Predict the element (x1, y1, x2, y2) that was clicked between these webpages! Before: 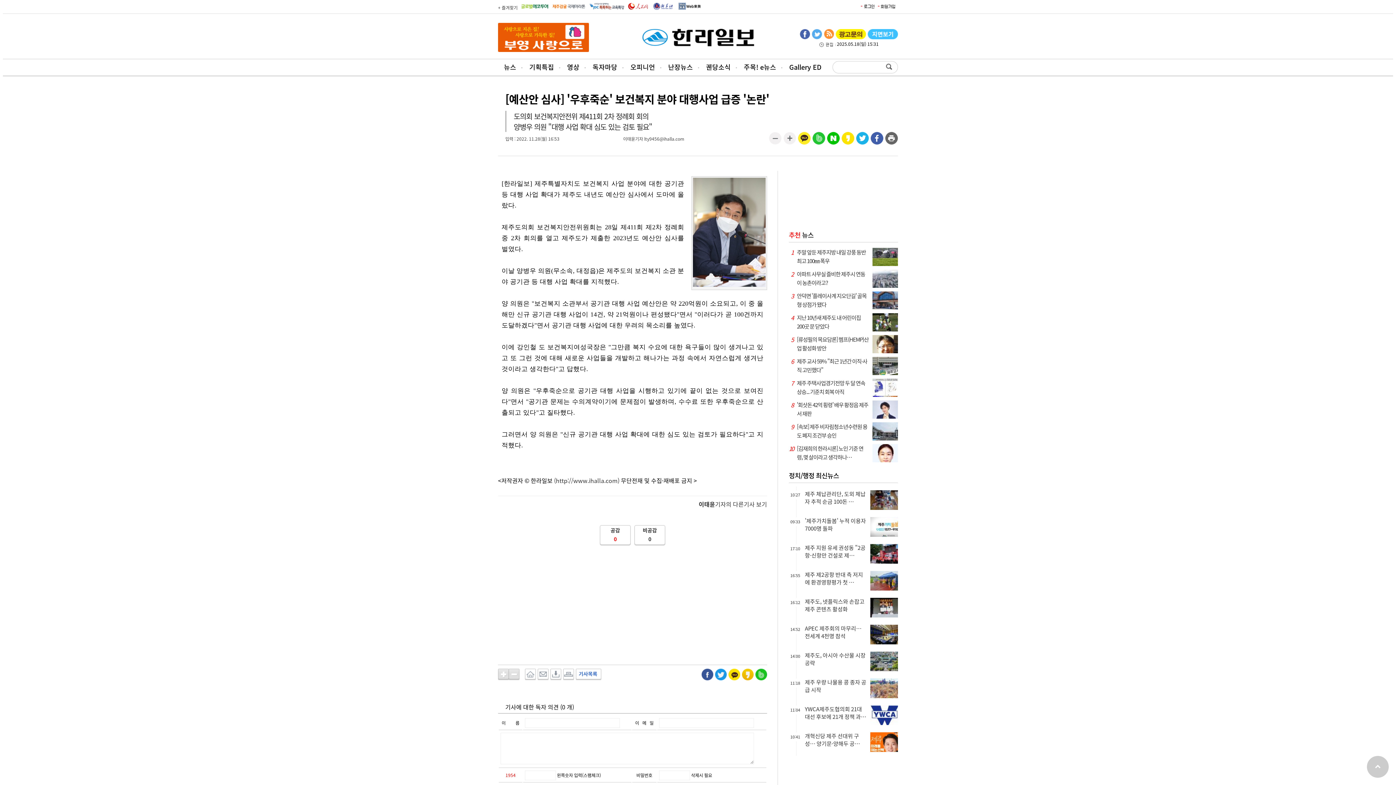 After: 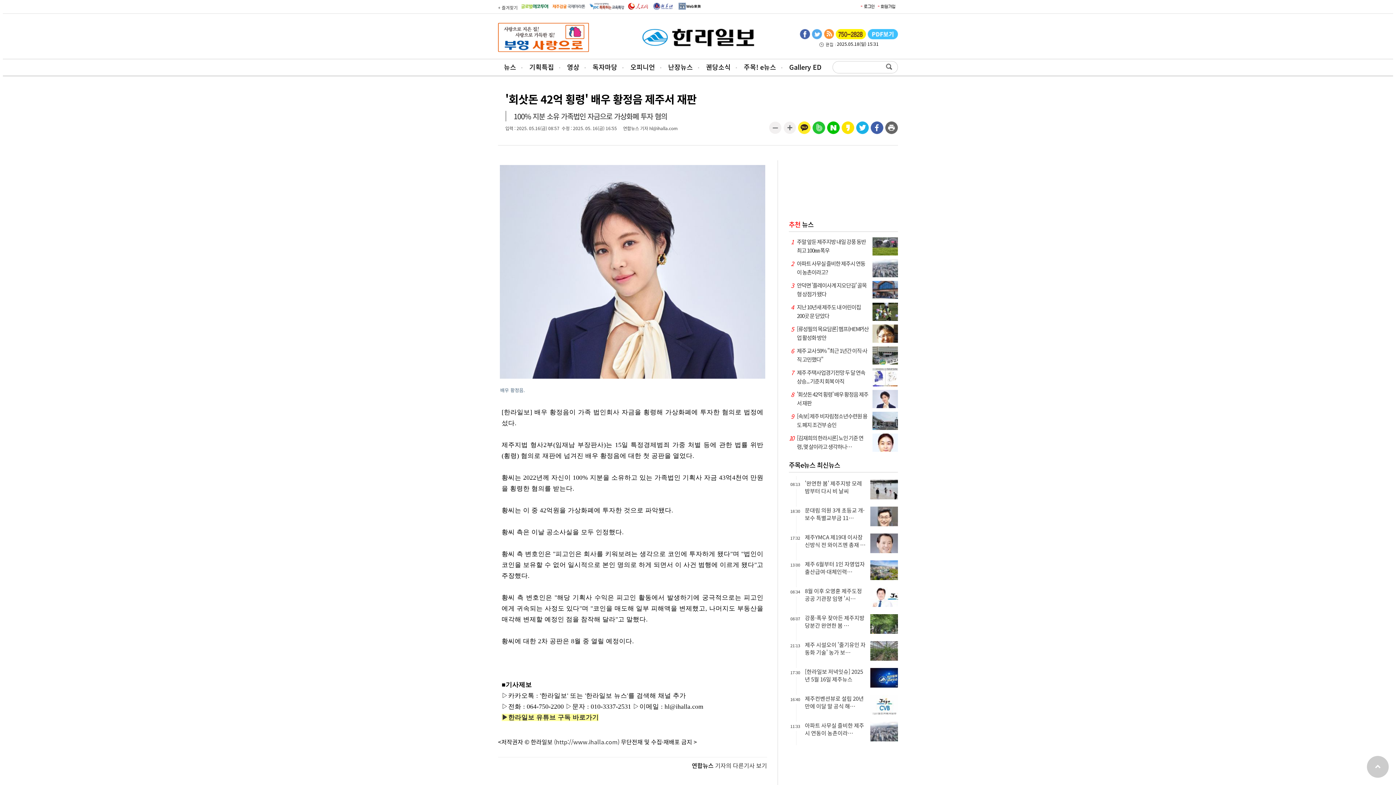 Action: label: '회삿돈 42억 횡령' 배우 황정음 제주서 재판 bbox: (789, 400, 898, 418)